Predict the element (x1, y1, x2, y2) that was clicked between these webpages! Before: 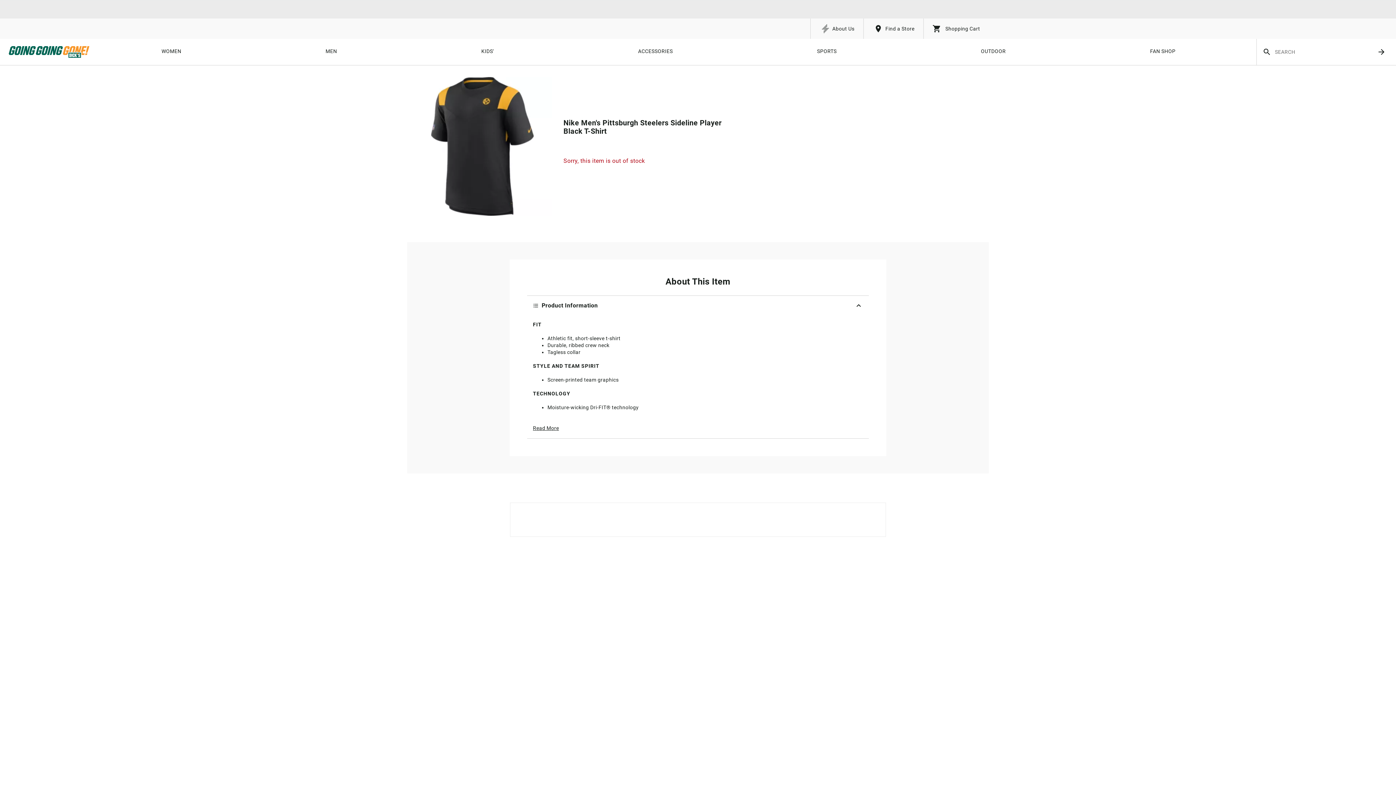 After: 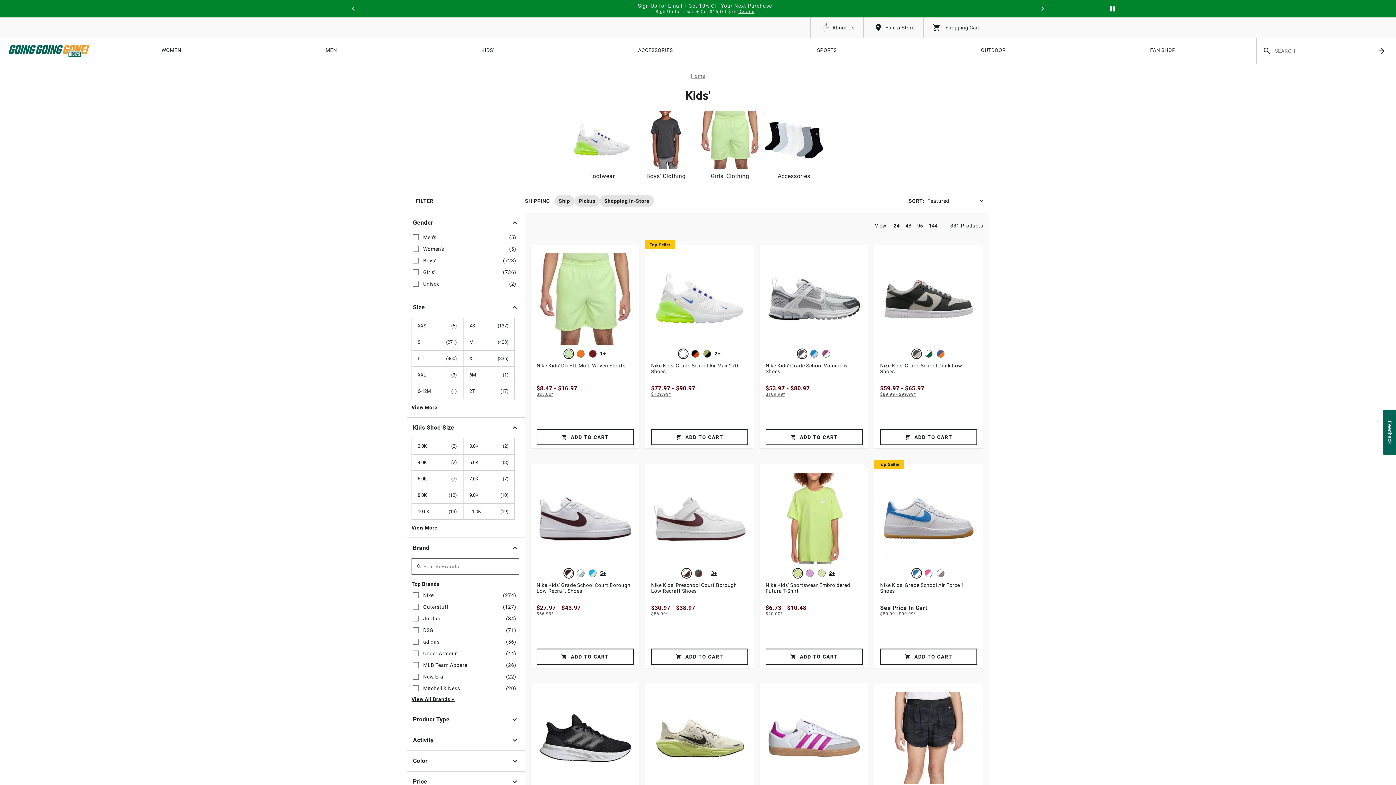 Action: label: KIDS' bbox: (481, 38, 493, 65)